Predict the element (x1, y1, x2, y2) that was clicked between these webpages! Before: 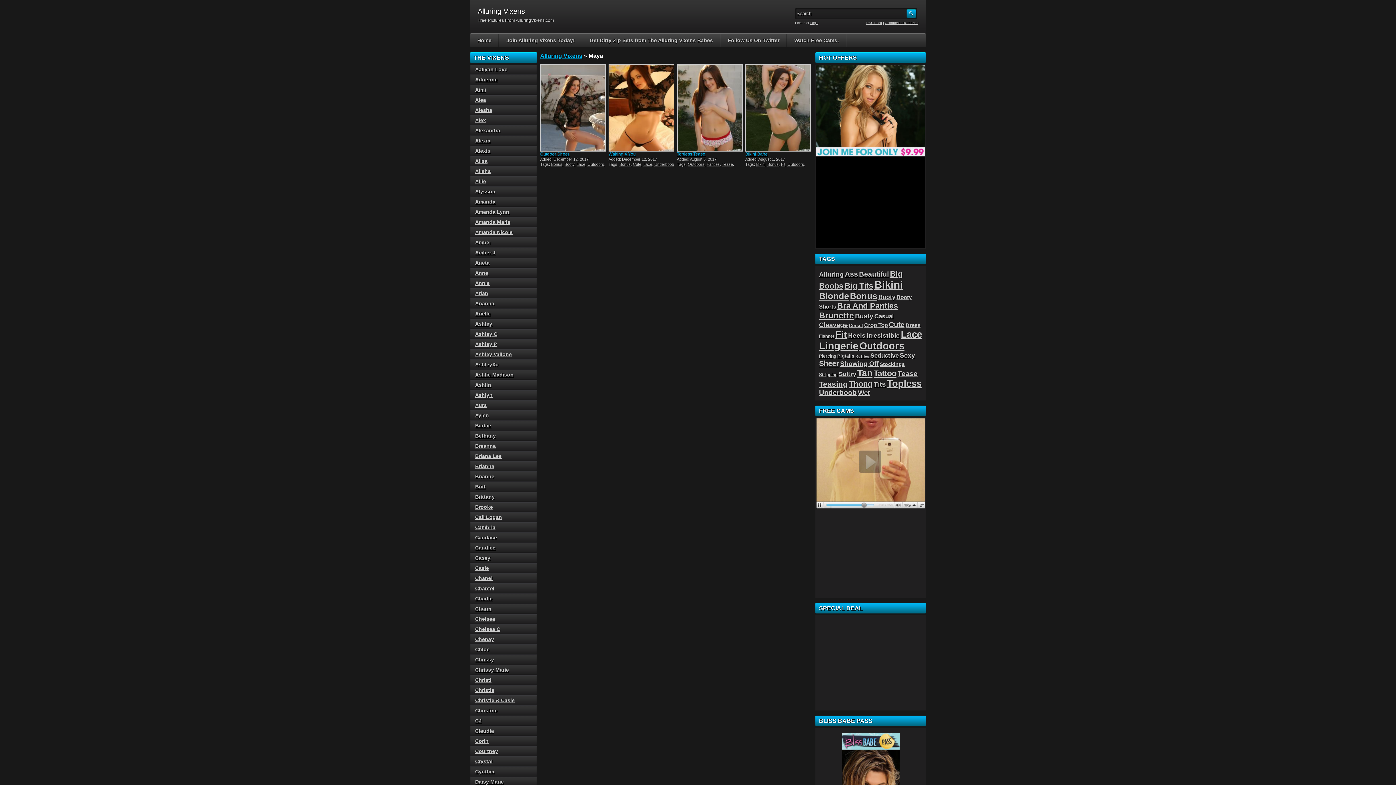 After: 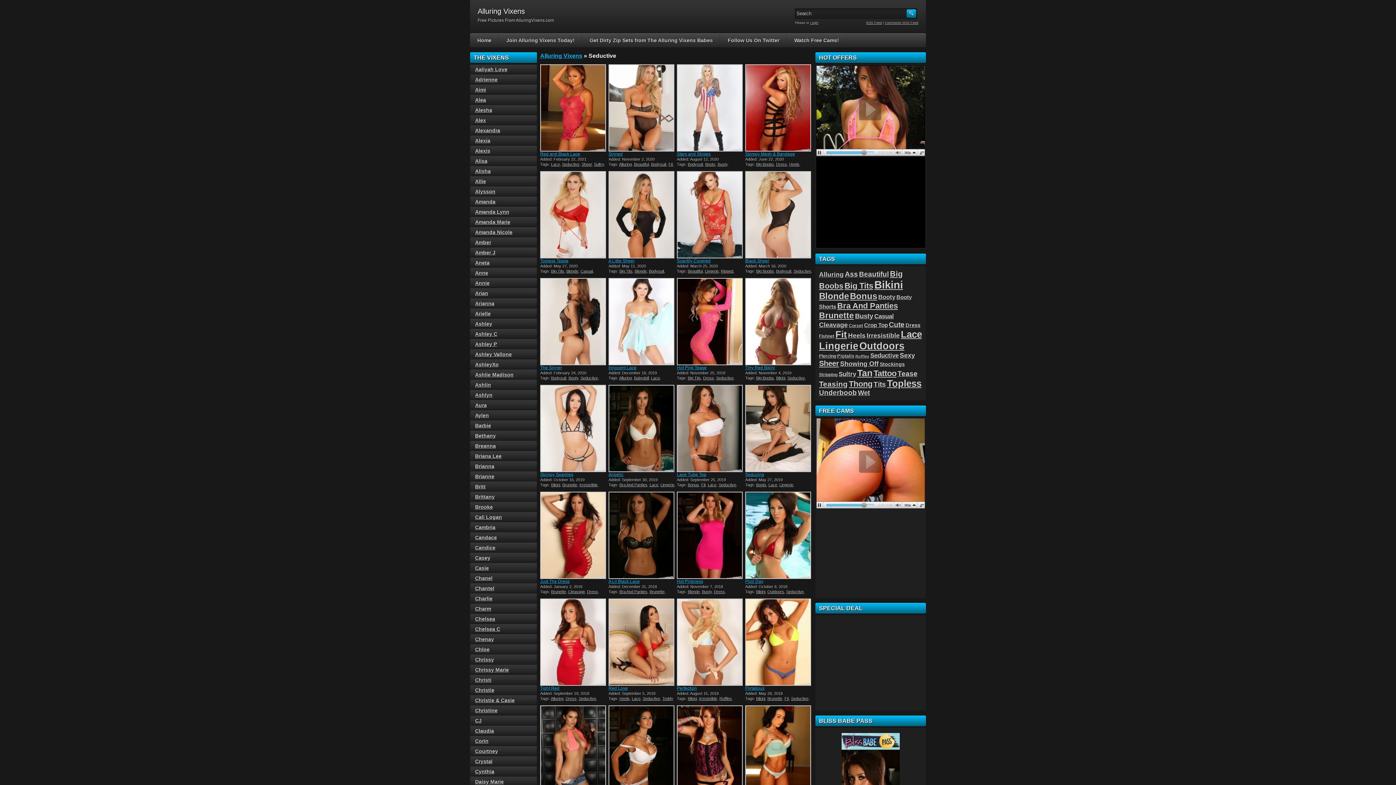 Action: label: Seductive (75 items) bbox: (870, 352, 898, 359)